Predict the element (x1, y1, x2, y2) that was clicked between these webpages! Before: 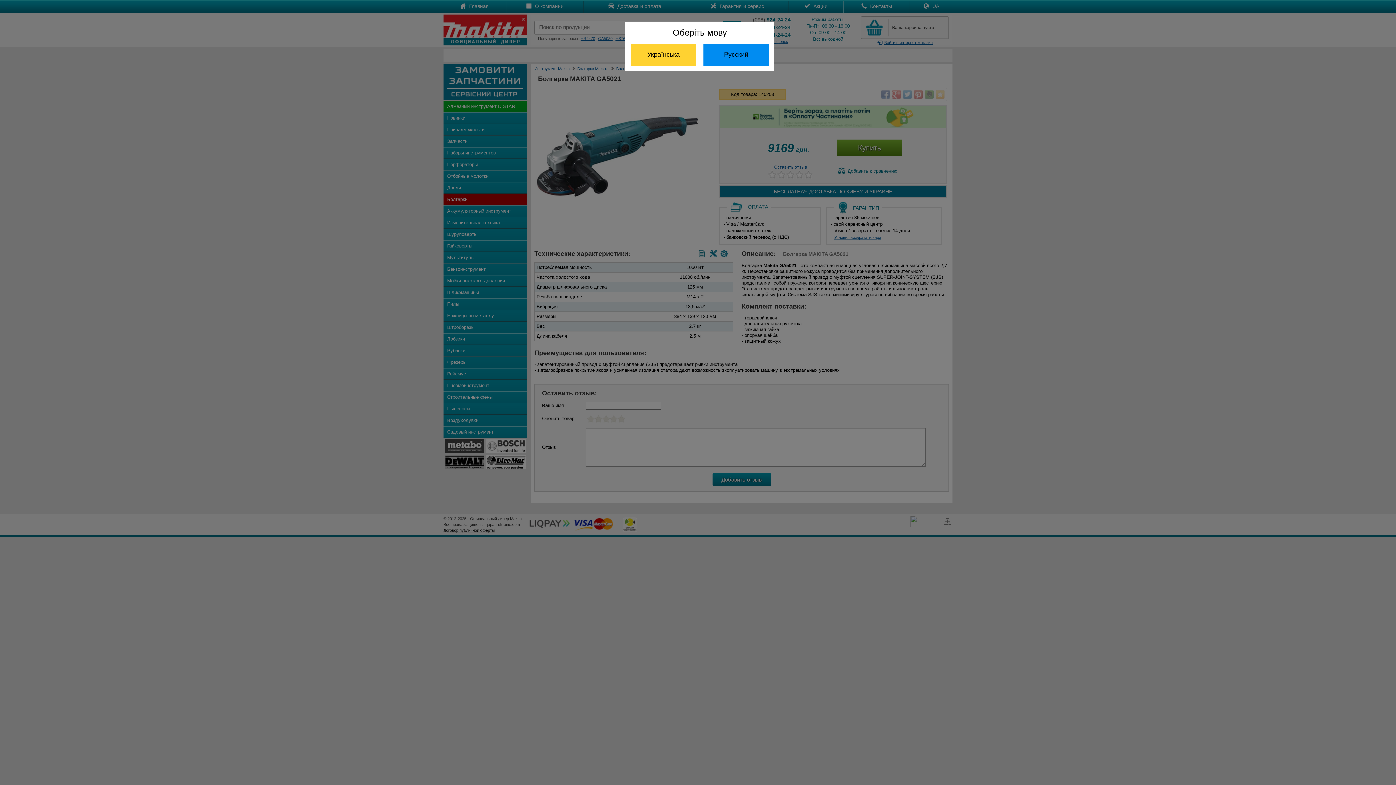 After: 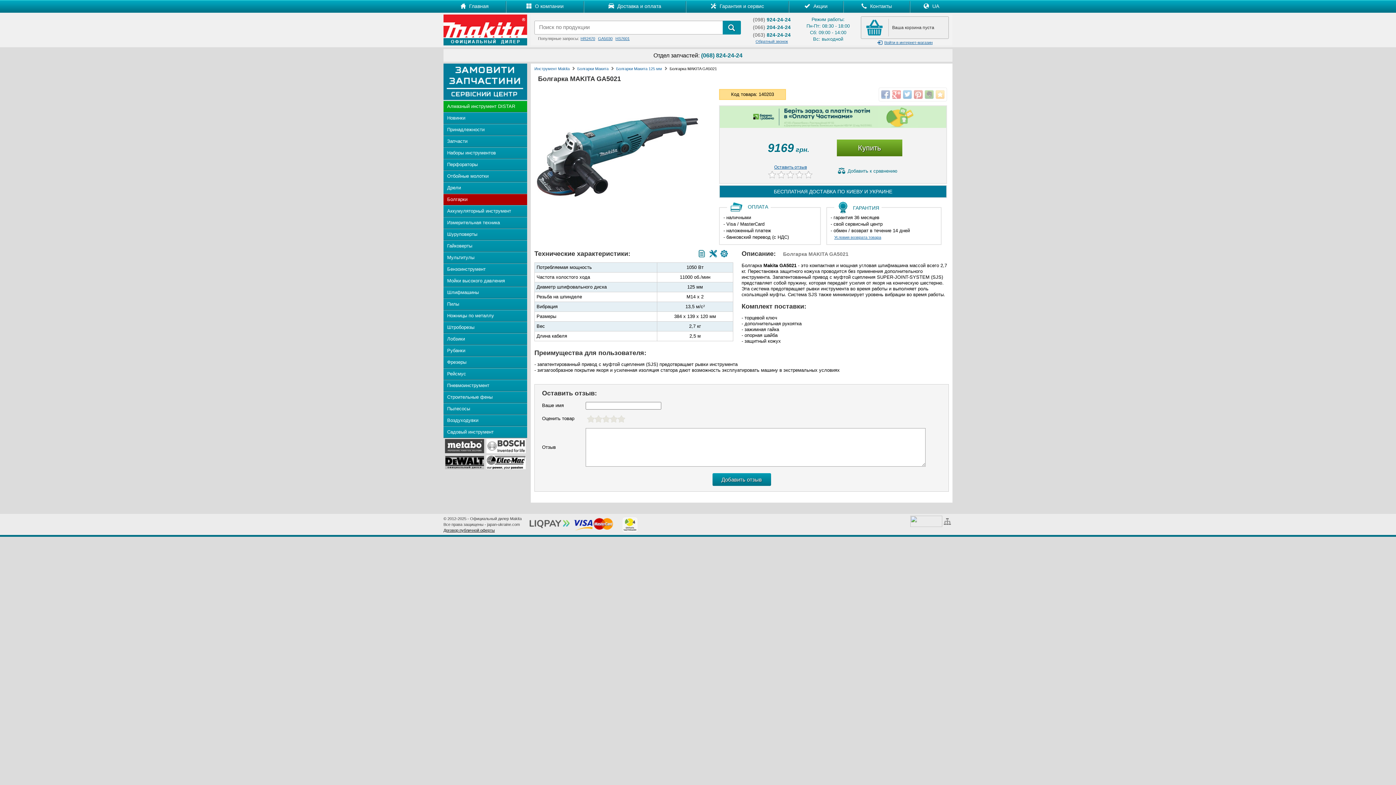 Action: label: Русский bbox: (703, 43, 769, 65)